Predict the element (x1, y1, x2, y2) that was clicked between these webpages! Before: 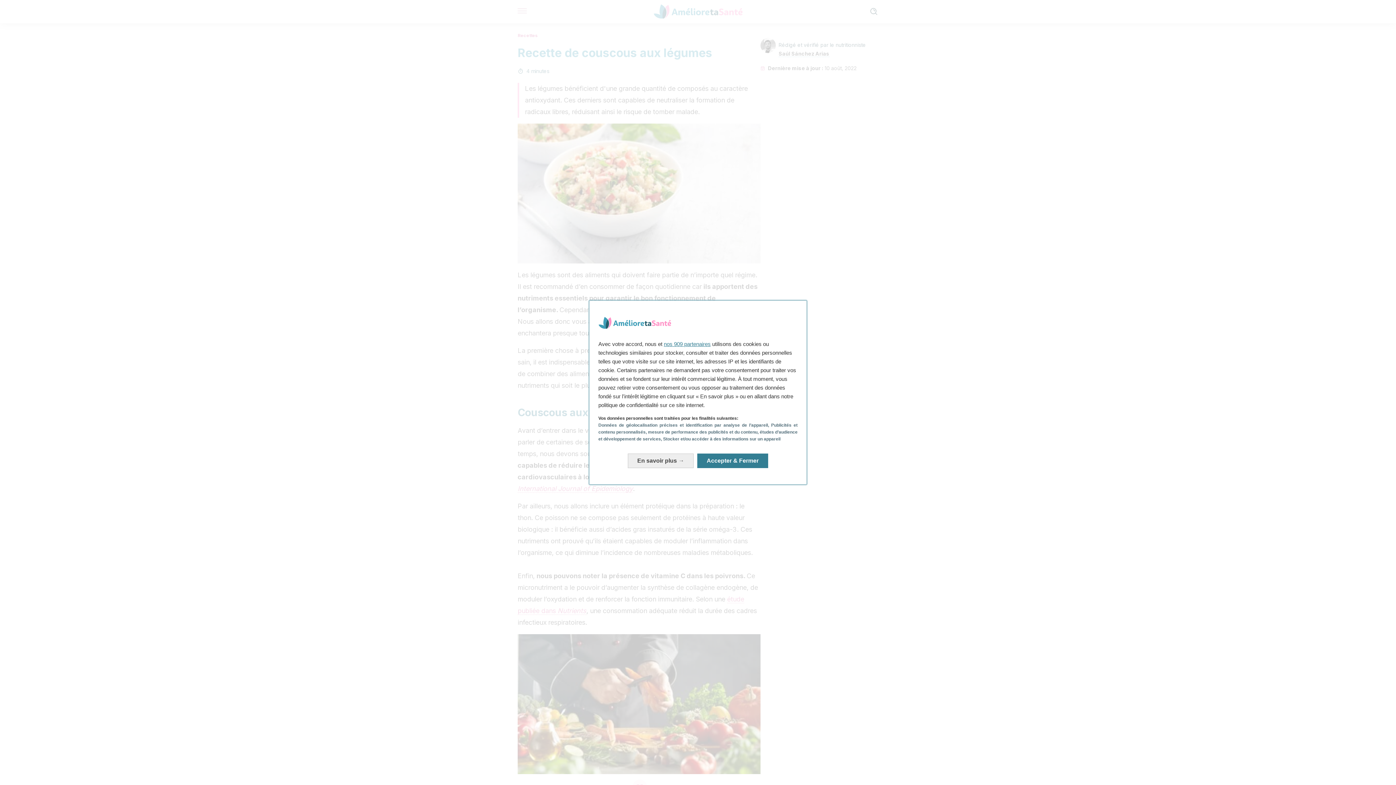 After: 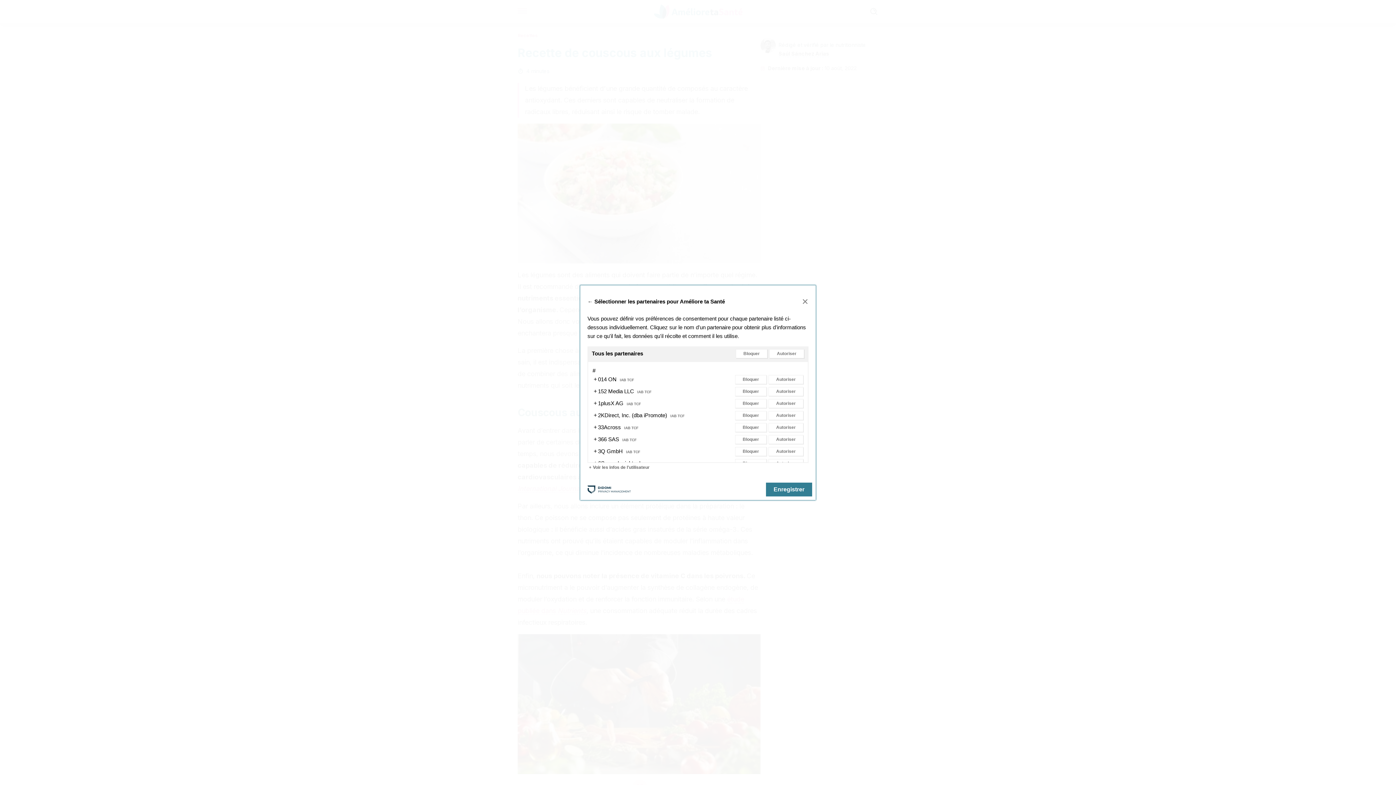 Action: label: nos 909 partenaires bbox: (664, 335, 710, 341)